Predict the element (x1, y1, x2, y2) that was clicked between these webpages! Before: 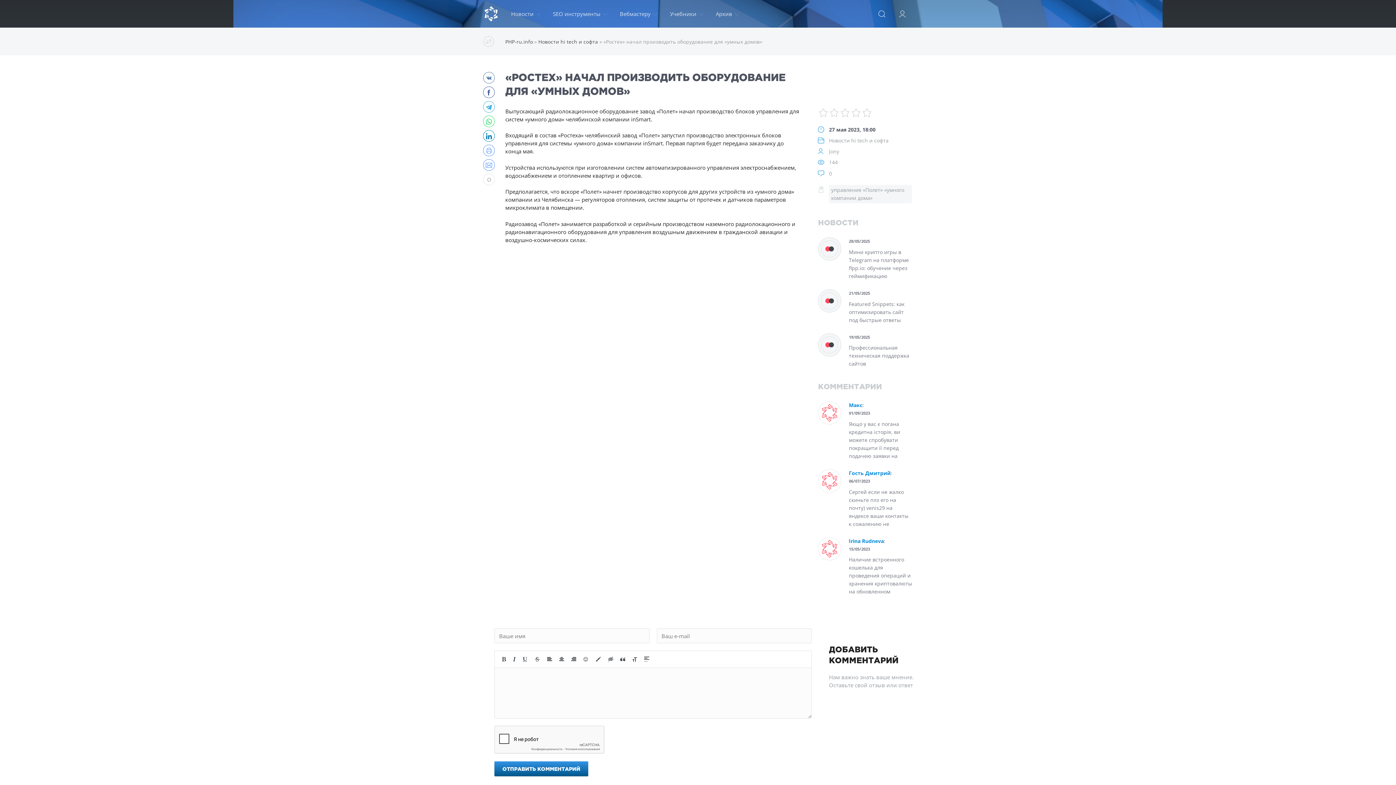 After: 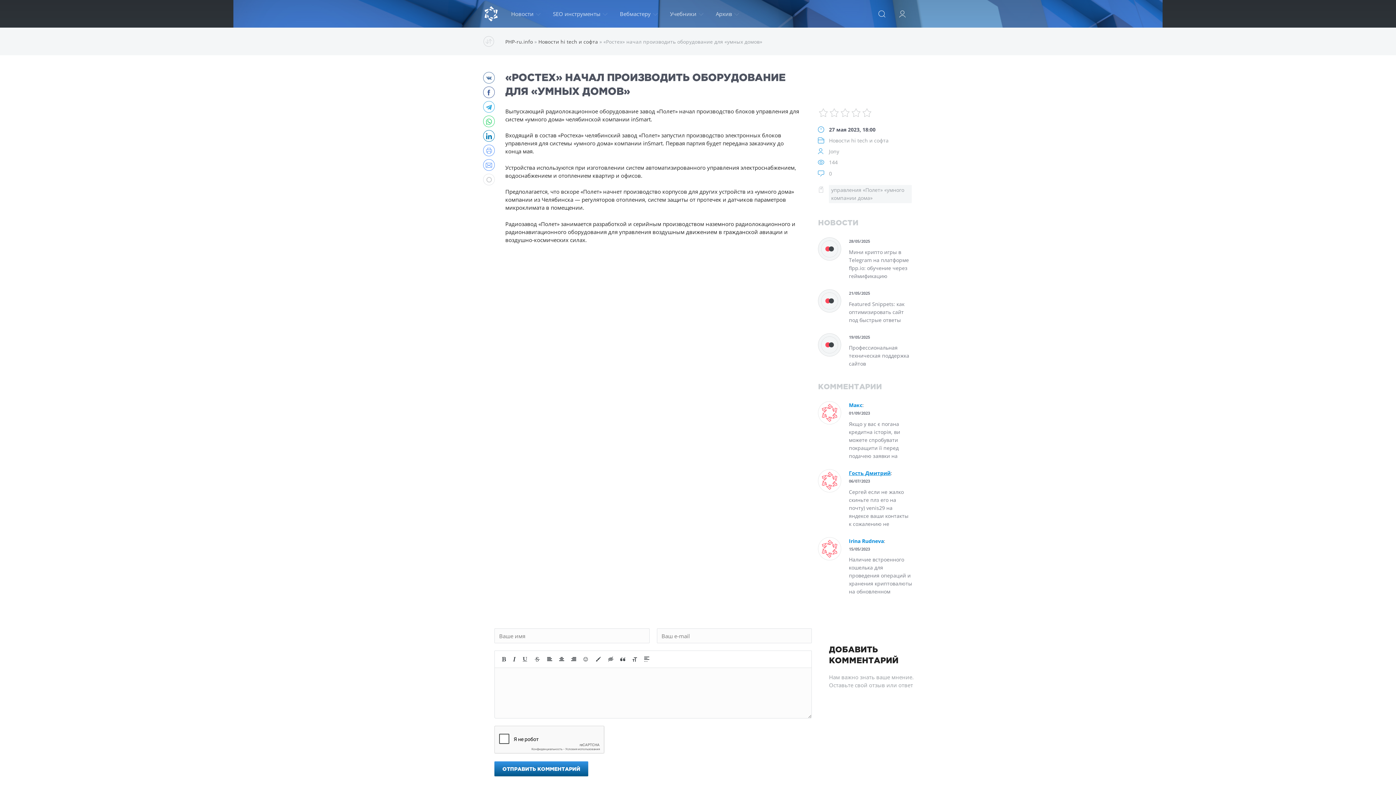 Action: bbox: (849, 469, 890, 476) label: Гость Дмитрий